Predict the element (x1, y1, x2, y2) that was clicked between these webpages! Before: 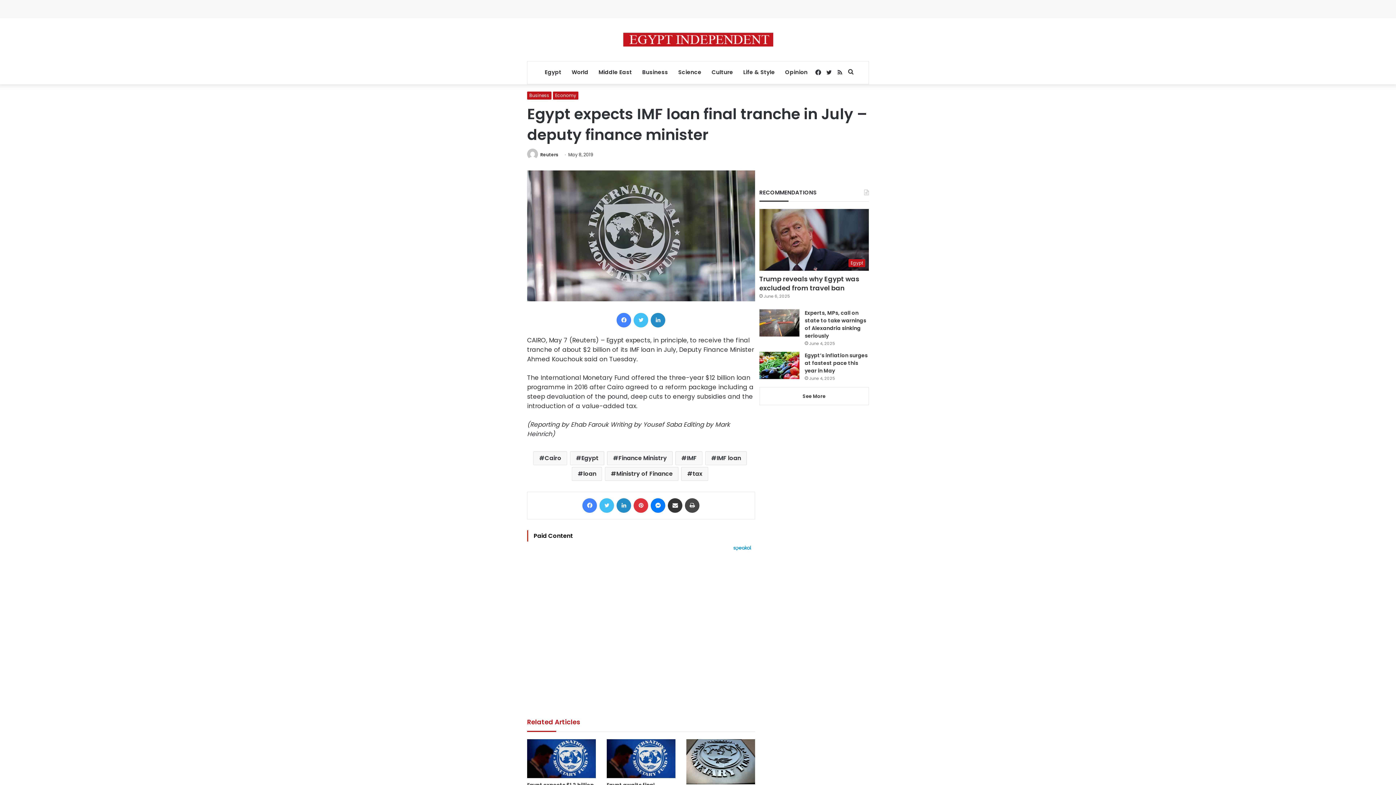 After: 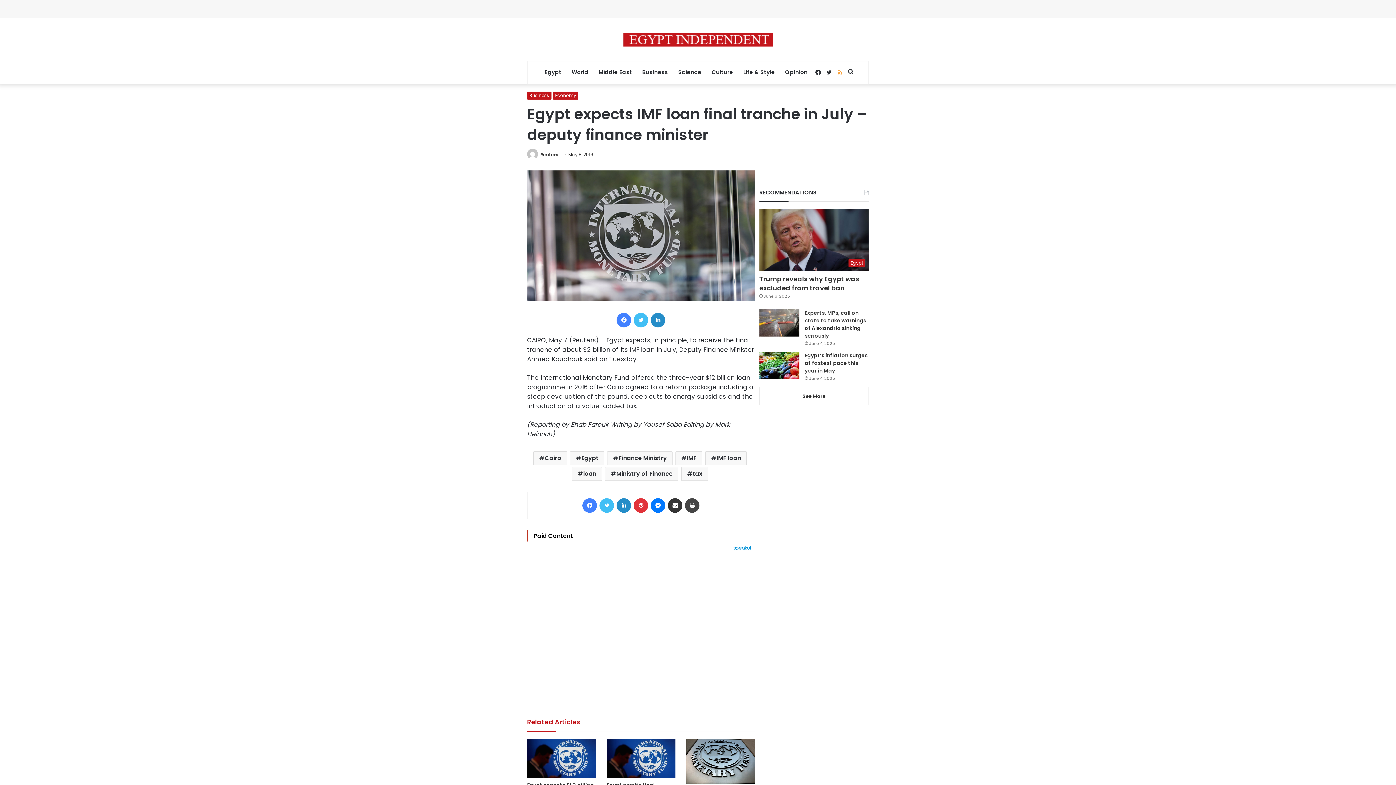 Action: bbox: (834, 61, 845, 84) label: RSS